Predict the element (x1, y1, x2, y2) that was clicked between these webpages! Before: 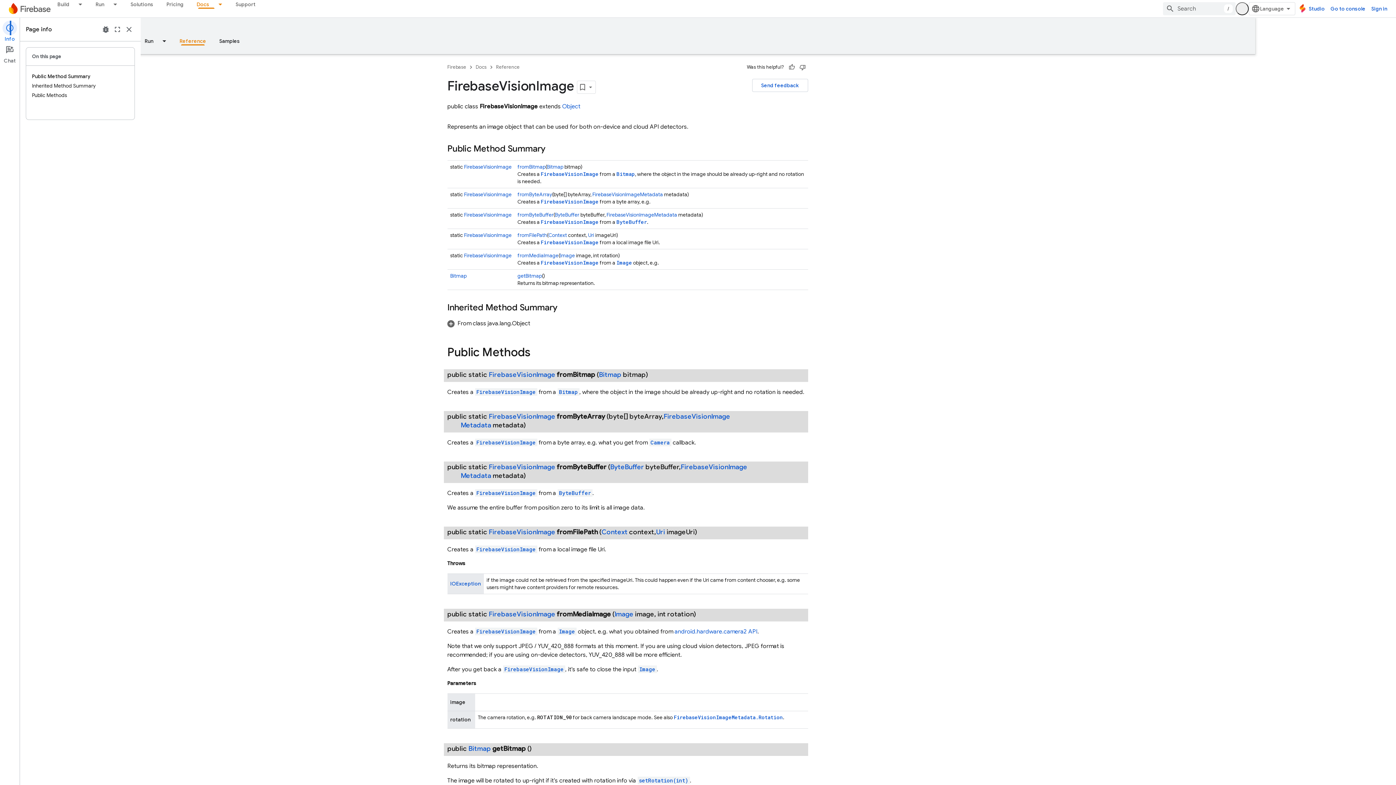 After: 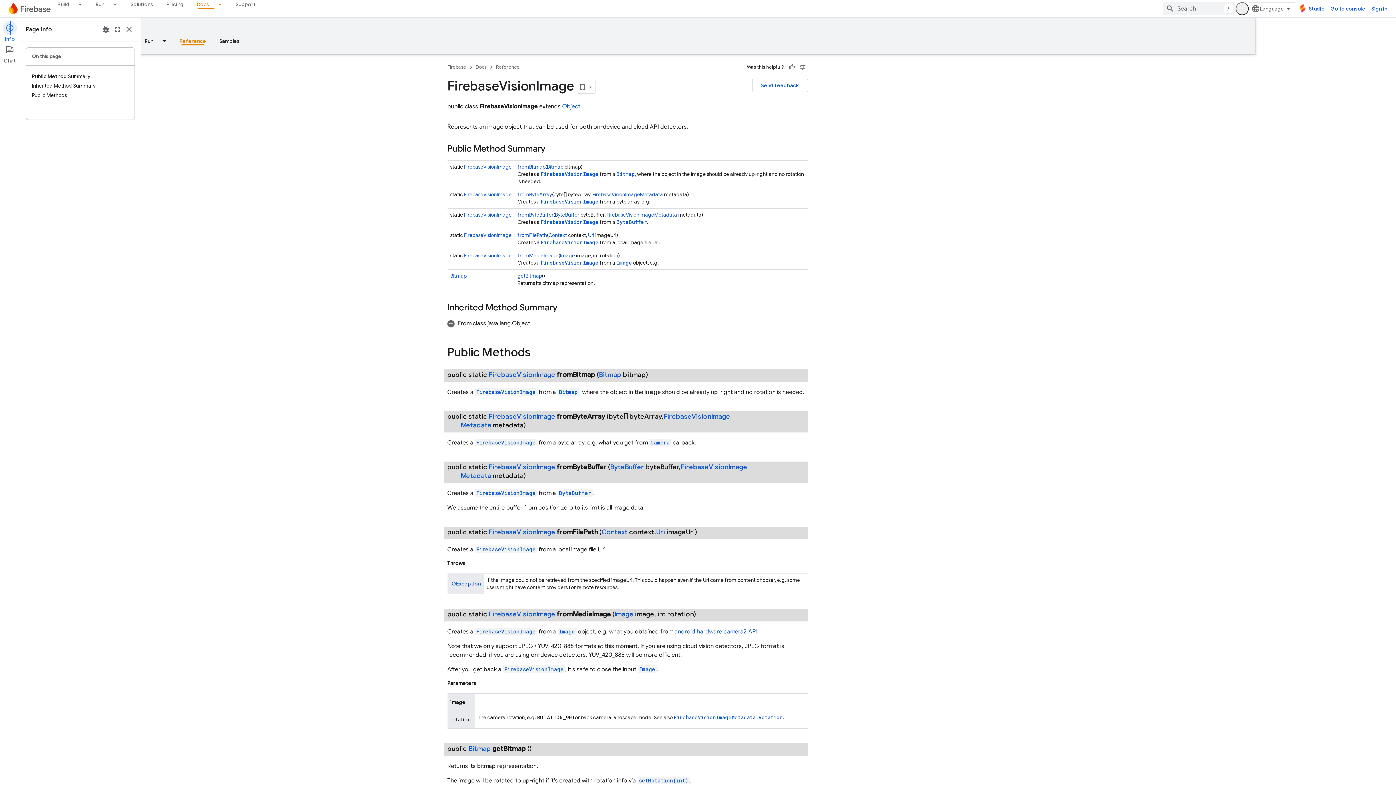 Action: bbox: (537, 546, 596, 552) label: FirebaseVisionImage